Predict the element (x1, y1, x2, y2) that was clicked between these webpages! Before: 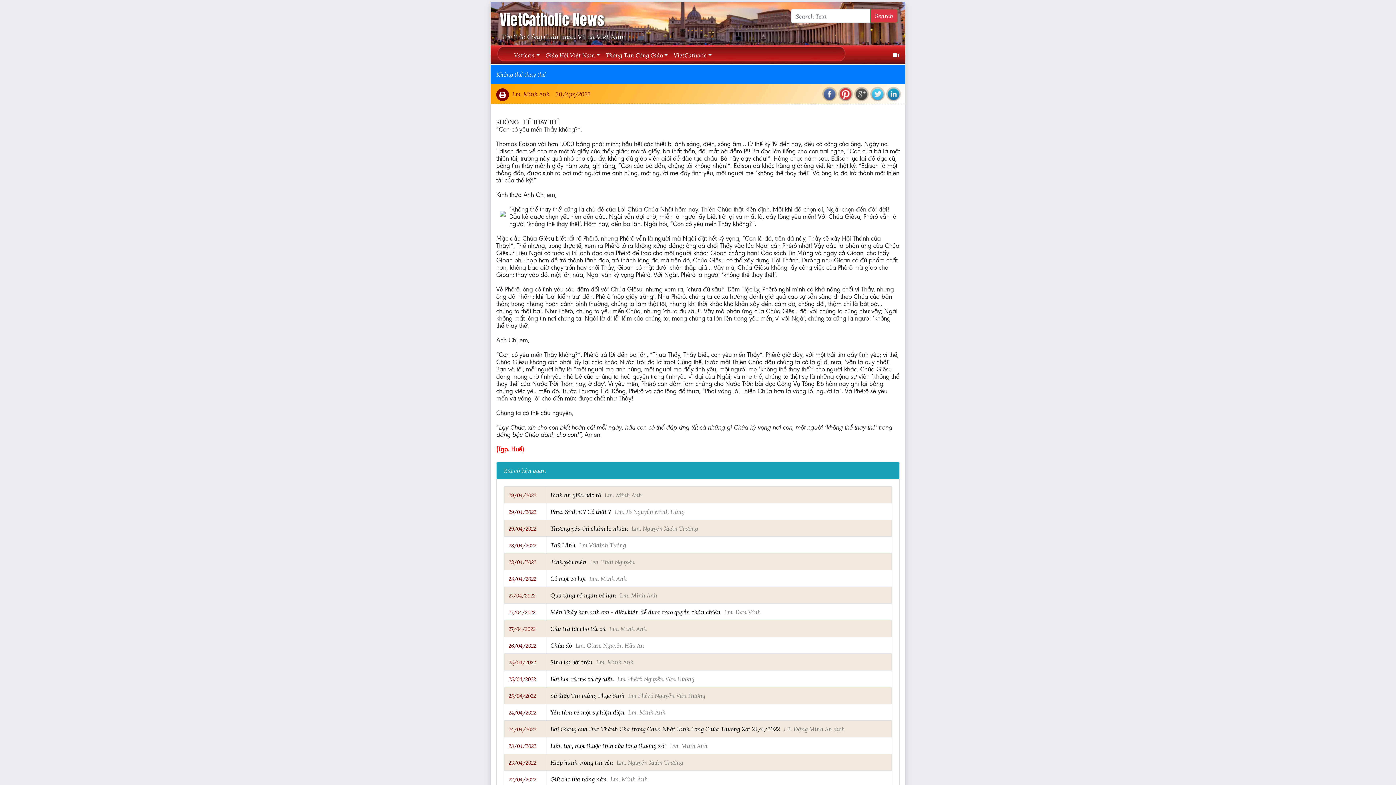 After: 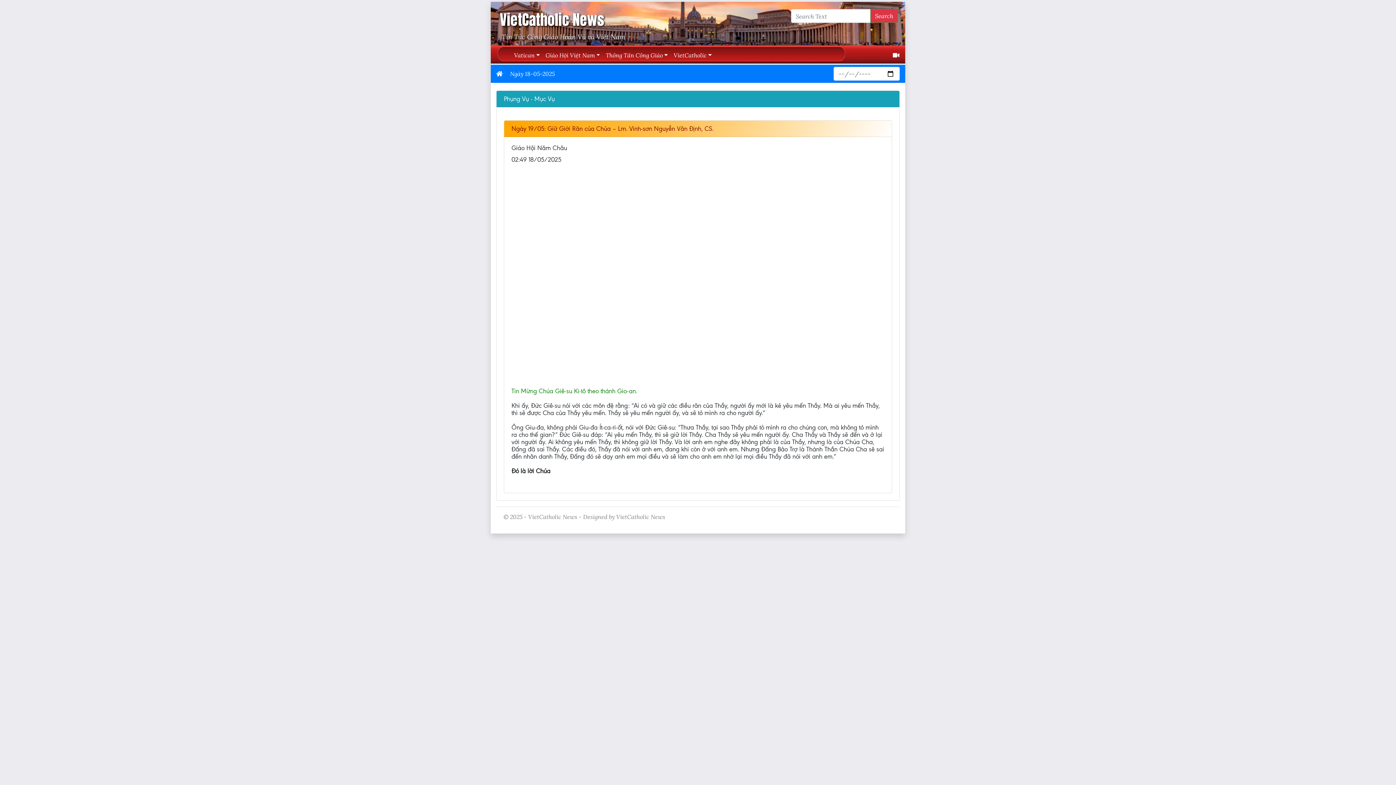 Action: bbox: (508, 525, 536, 532) label: 29/04/2022